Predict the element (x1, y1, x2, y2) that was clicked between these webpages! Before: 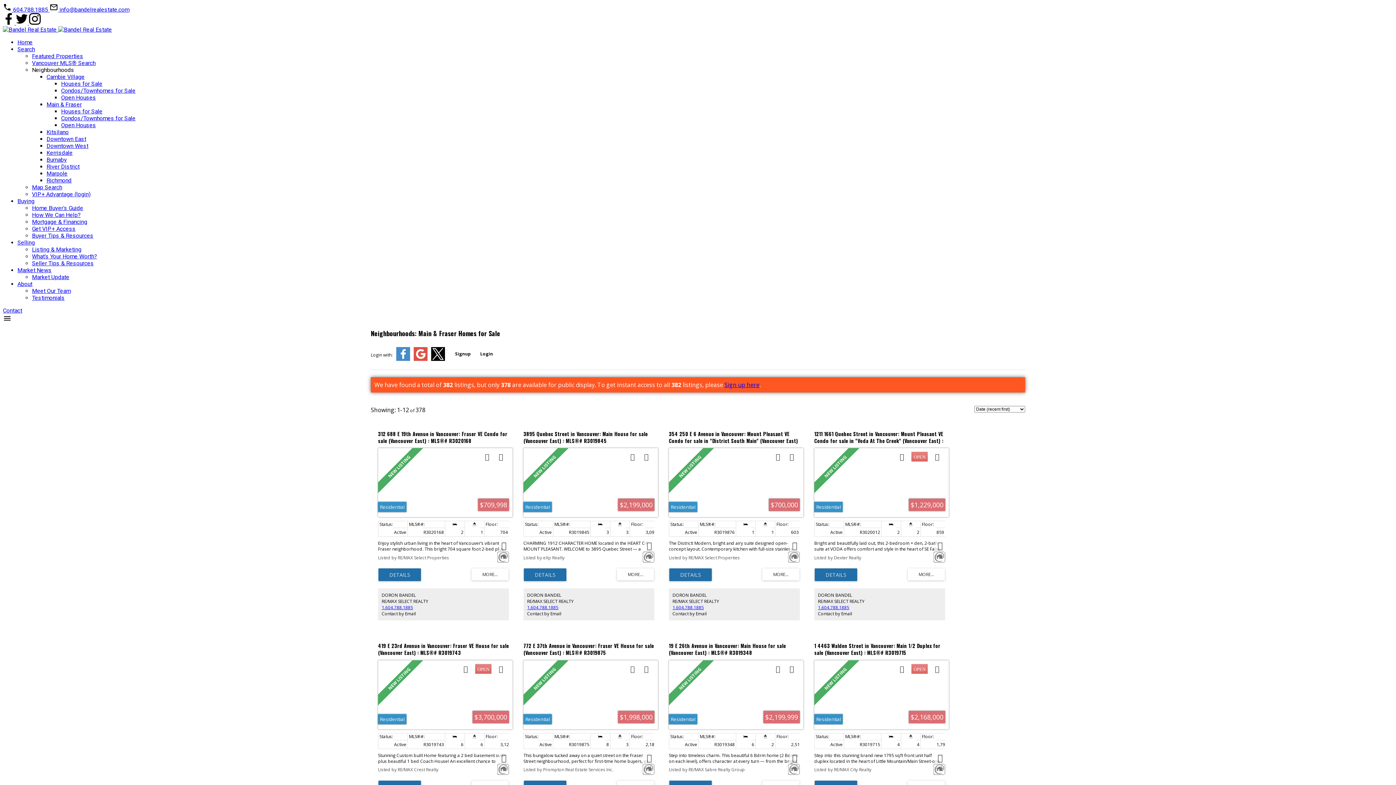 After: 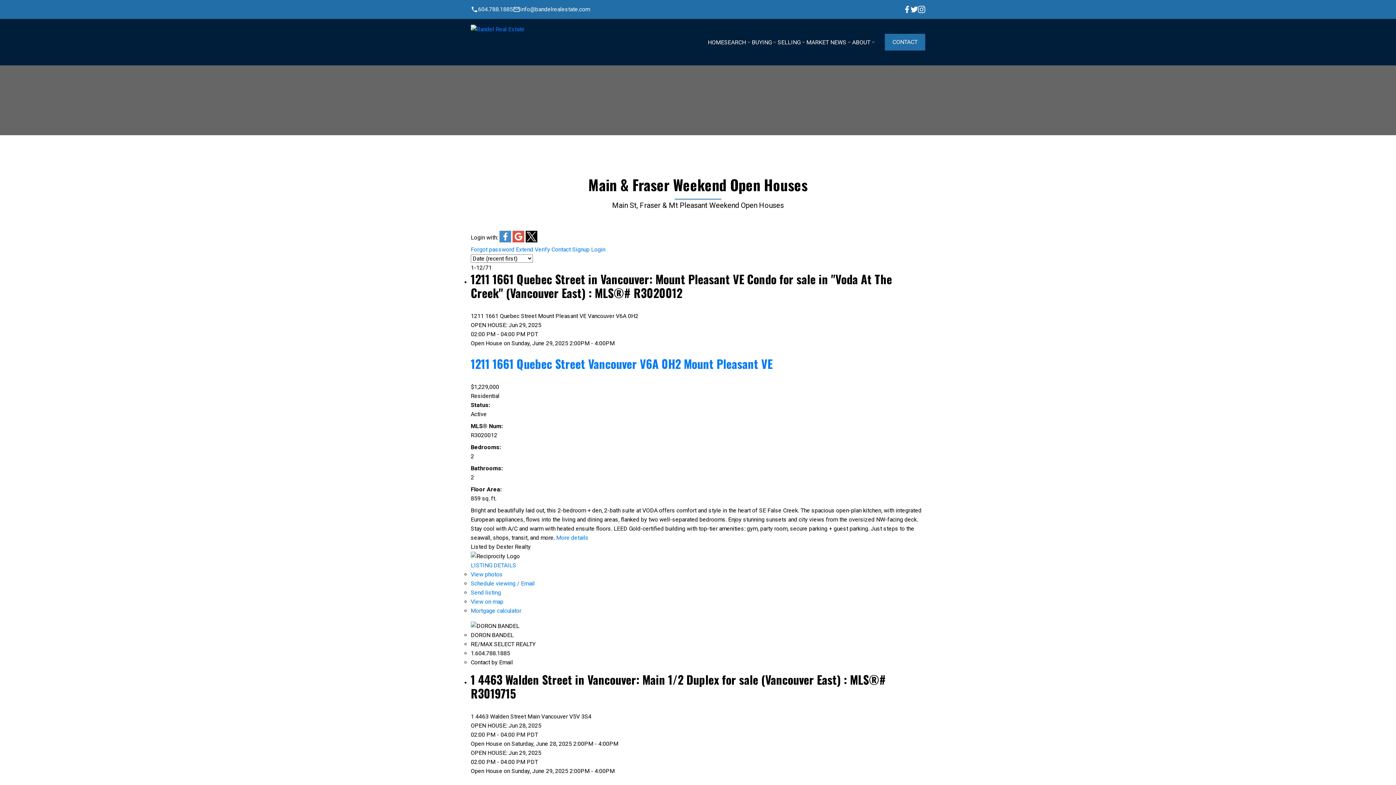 Action: label: Open Houses bbox: (61, 121, 96, 128)